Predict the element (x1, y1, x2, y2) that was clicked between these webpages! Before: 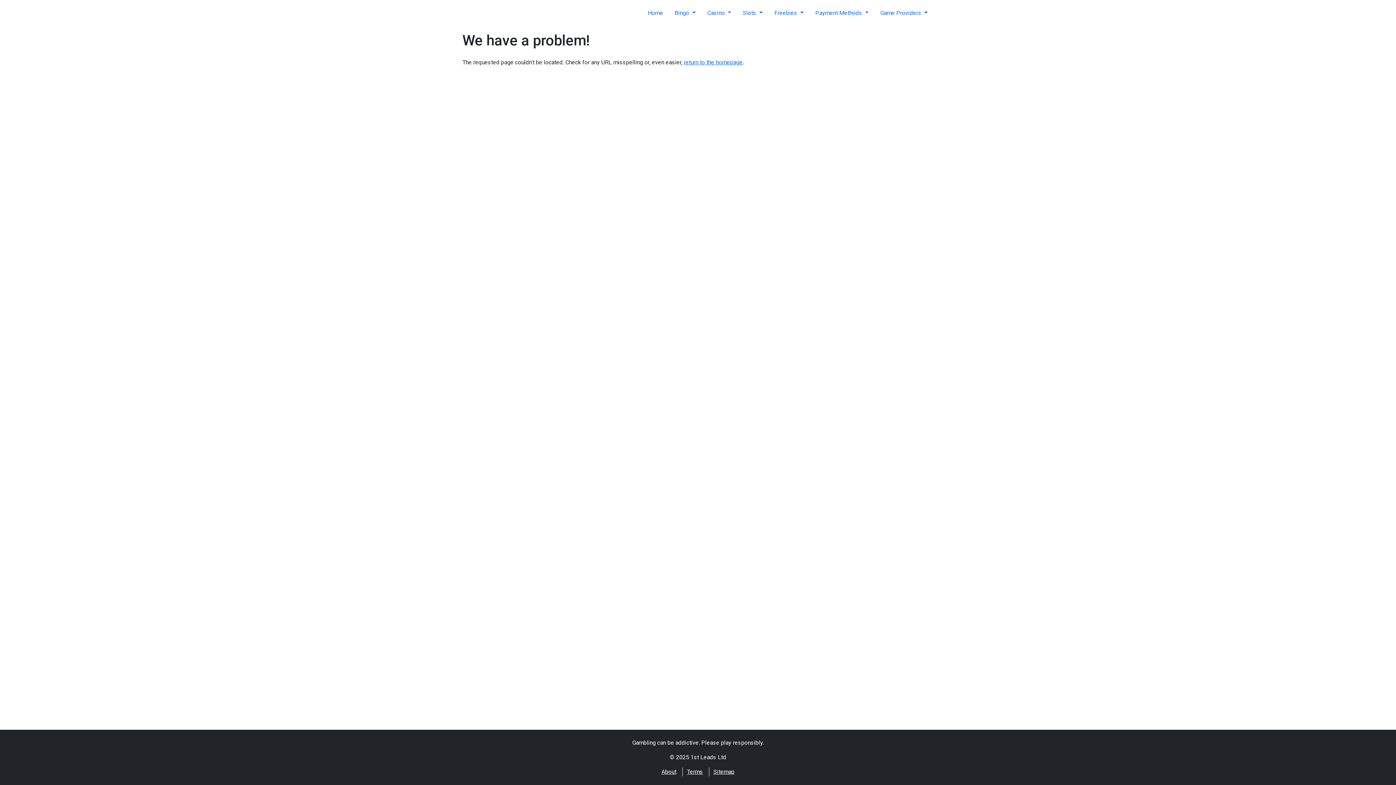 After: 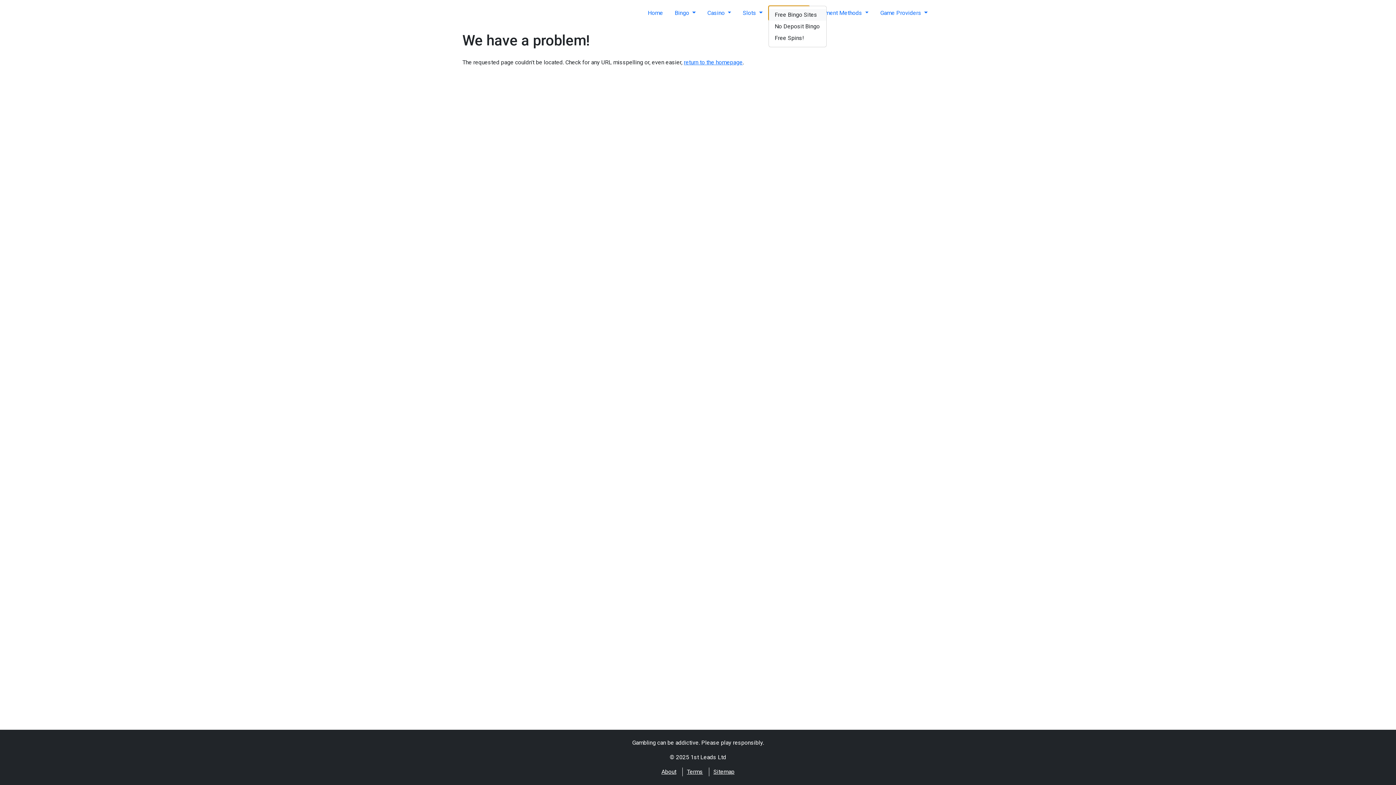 Action: label: Freebies  bbox: (768, 5, 809, 20)